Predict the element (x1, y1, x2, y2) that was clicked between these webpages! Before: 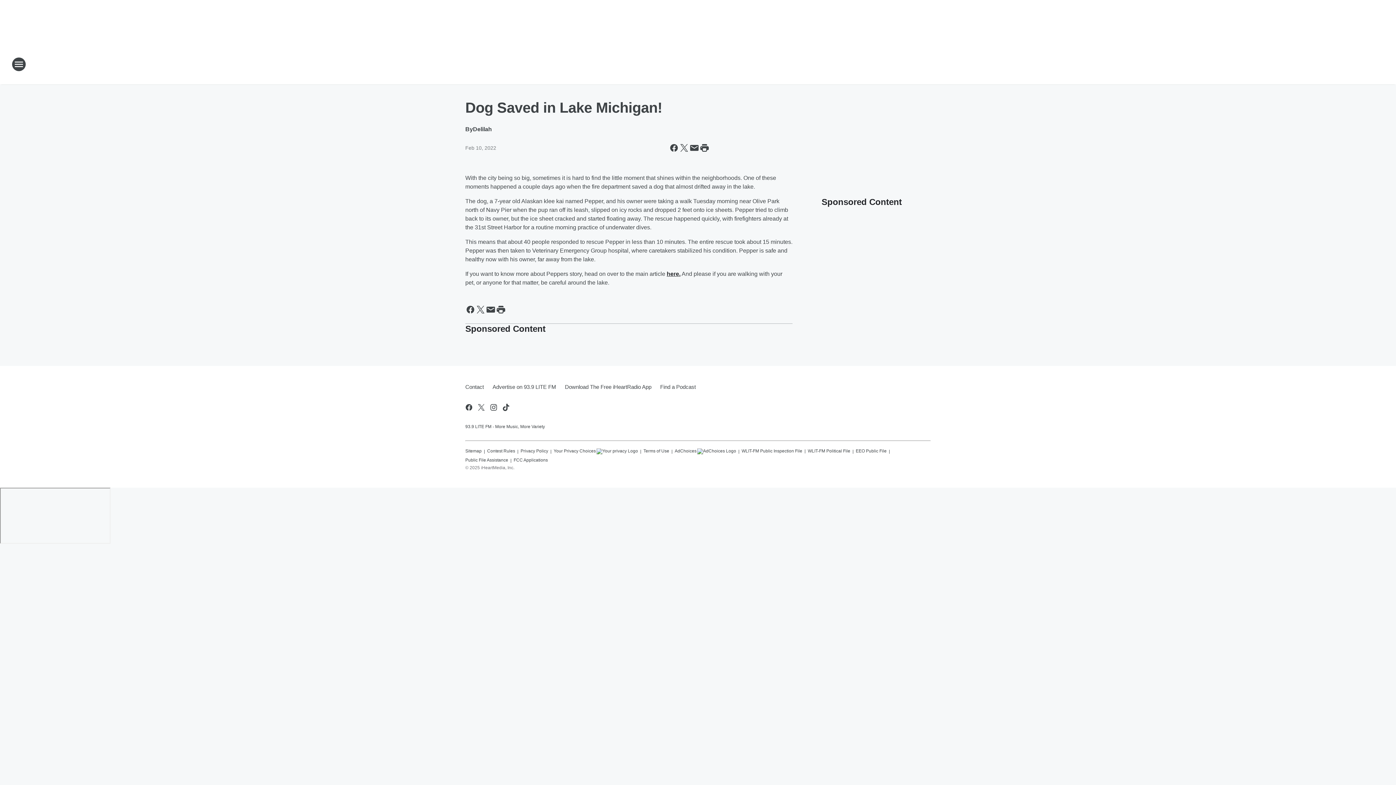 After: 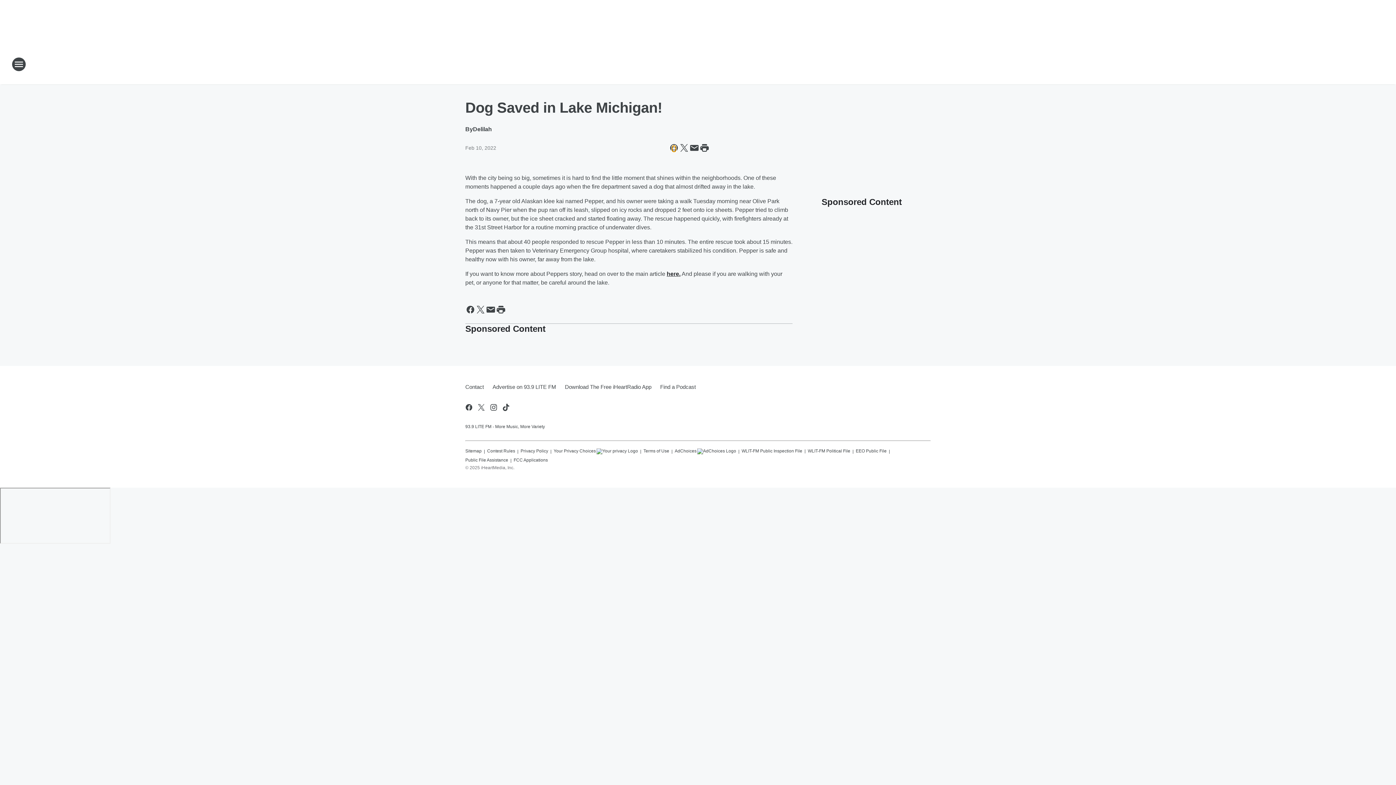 Action: bbox: (669, 142, 679, 153) label: Share this page on Facebook